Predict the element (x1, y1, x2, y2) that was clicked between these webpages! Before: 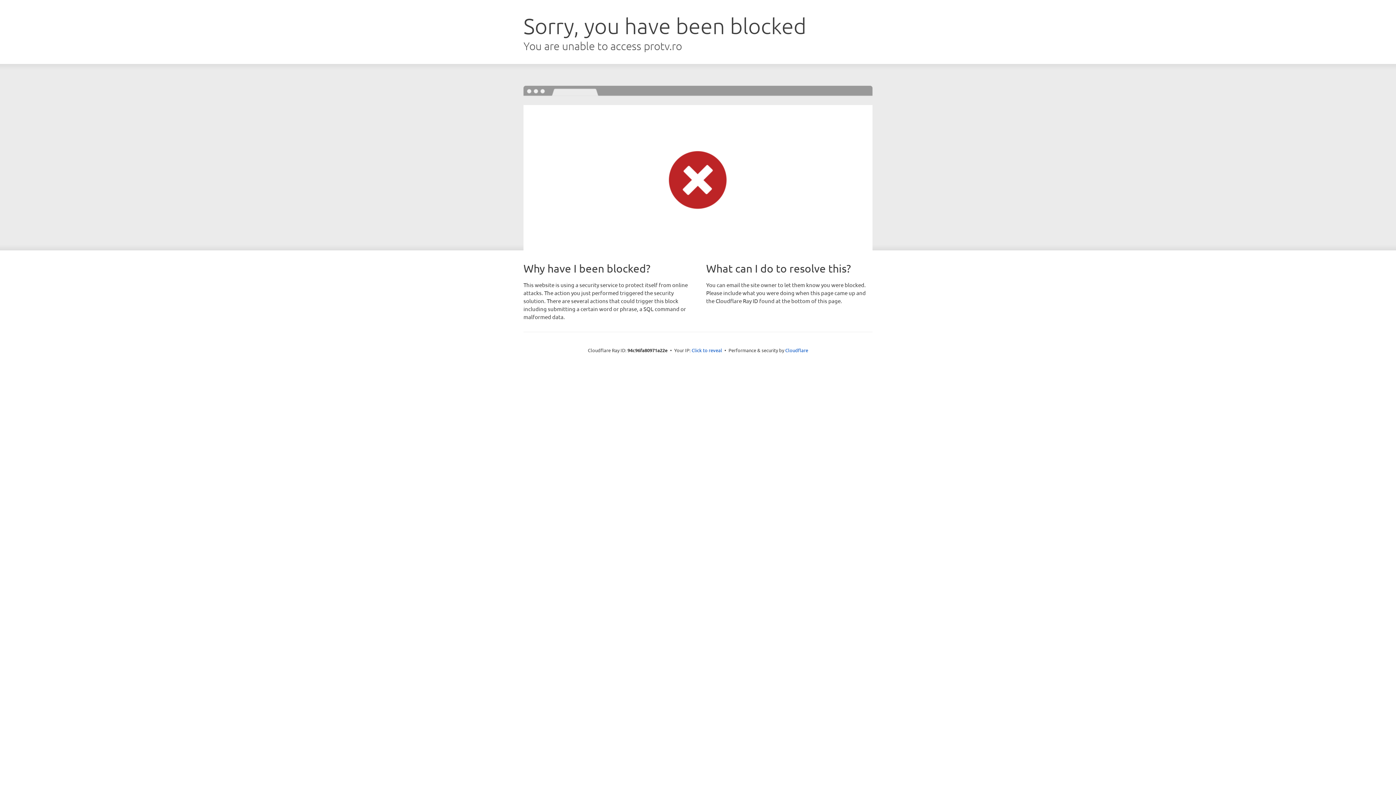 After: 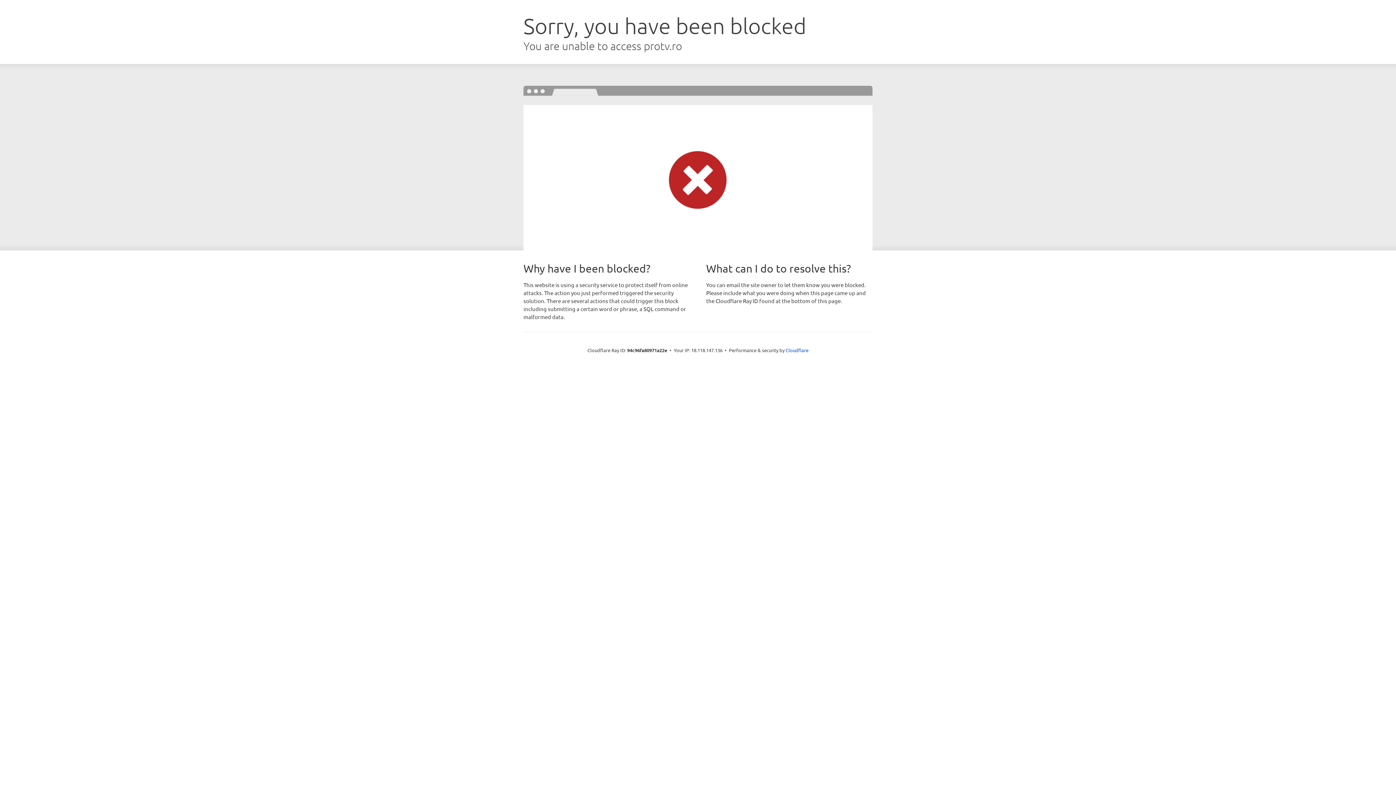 Action: label: Click to reveal bbox: (691, 346, 722, 353)